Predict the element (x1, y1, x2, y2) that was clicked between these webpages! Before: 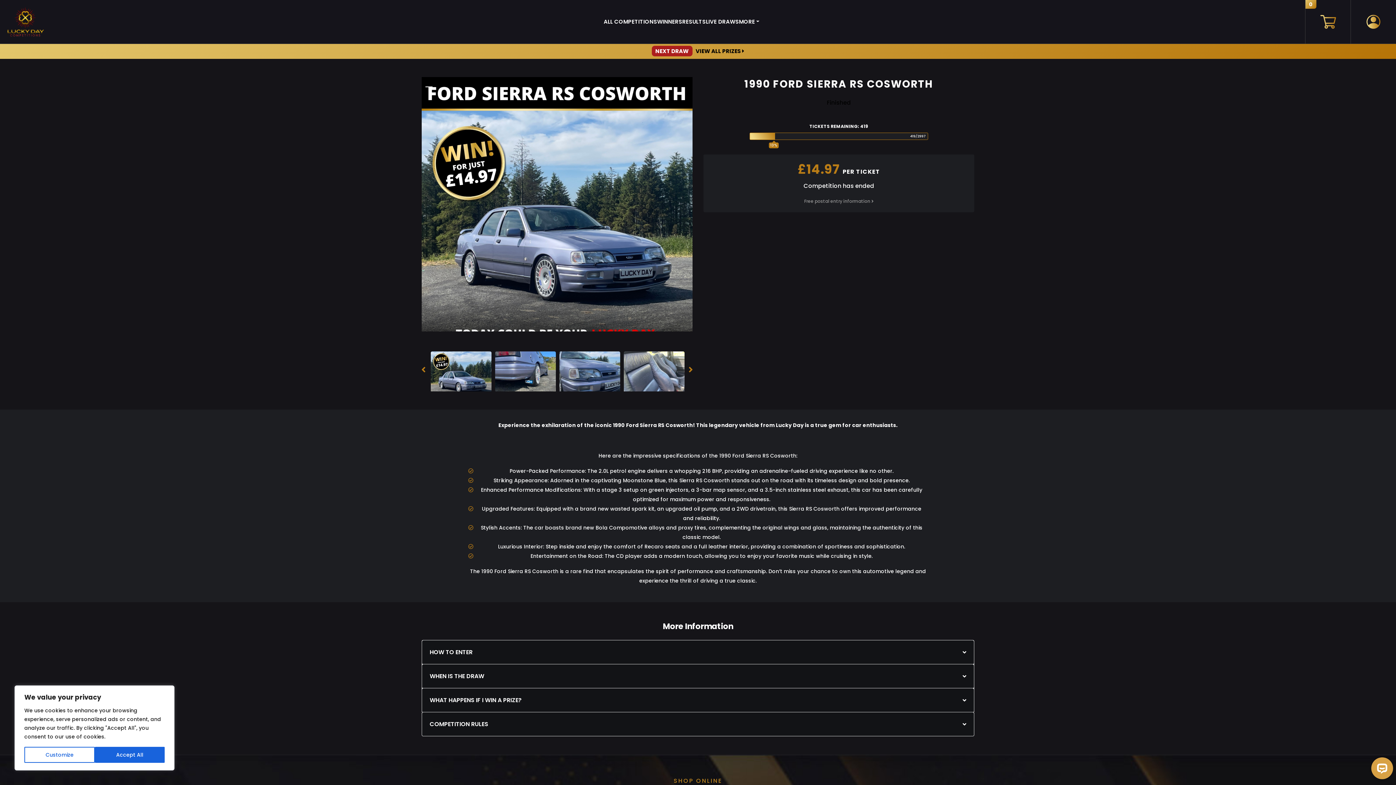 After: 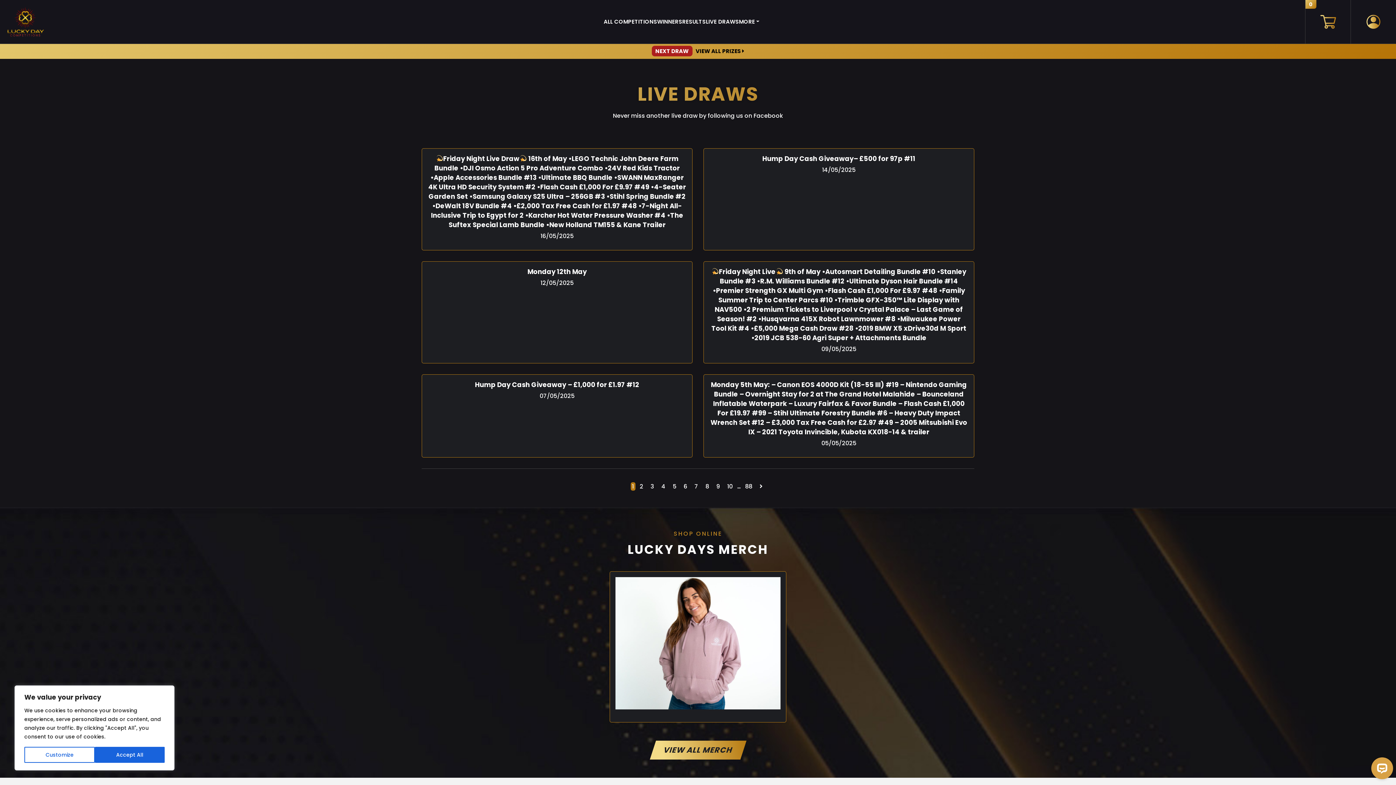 Action: label: LIVE DRAWS bbox: (706, 17, 739, 26)